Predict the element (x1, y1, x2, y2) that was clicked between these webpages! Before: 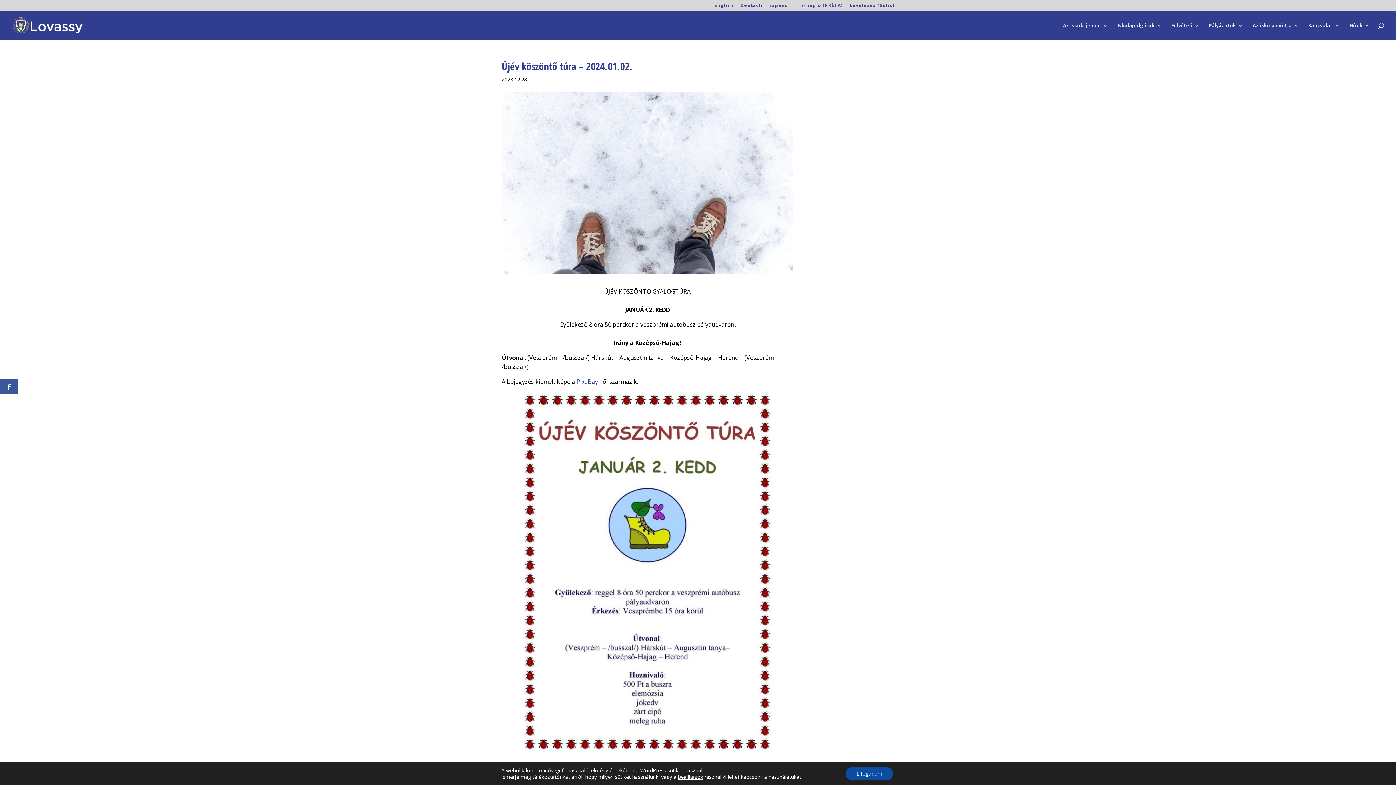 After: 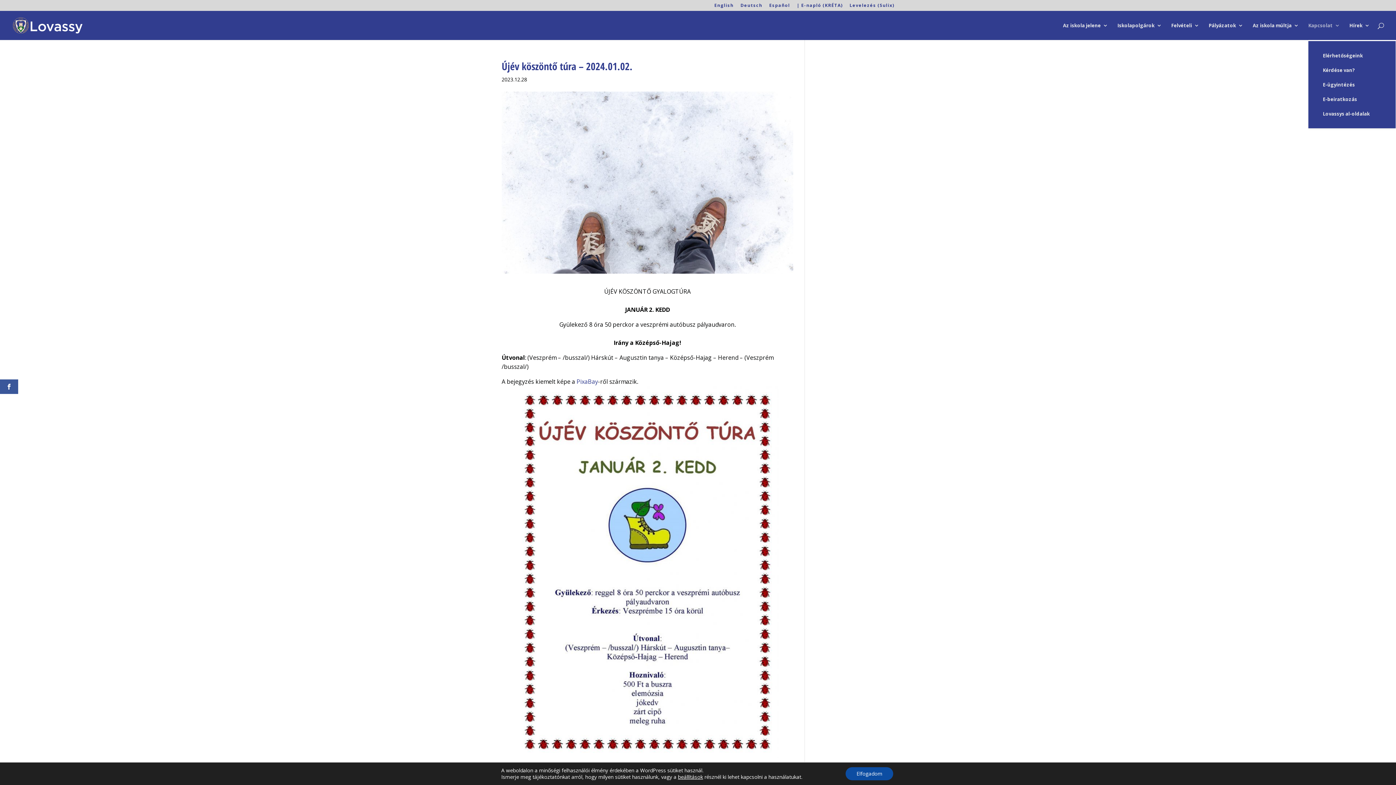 Action: bbox: (1308, 22, 1340, 40) label: Kapcsolat